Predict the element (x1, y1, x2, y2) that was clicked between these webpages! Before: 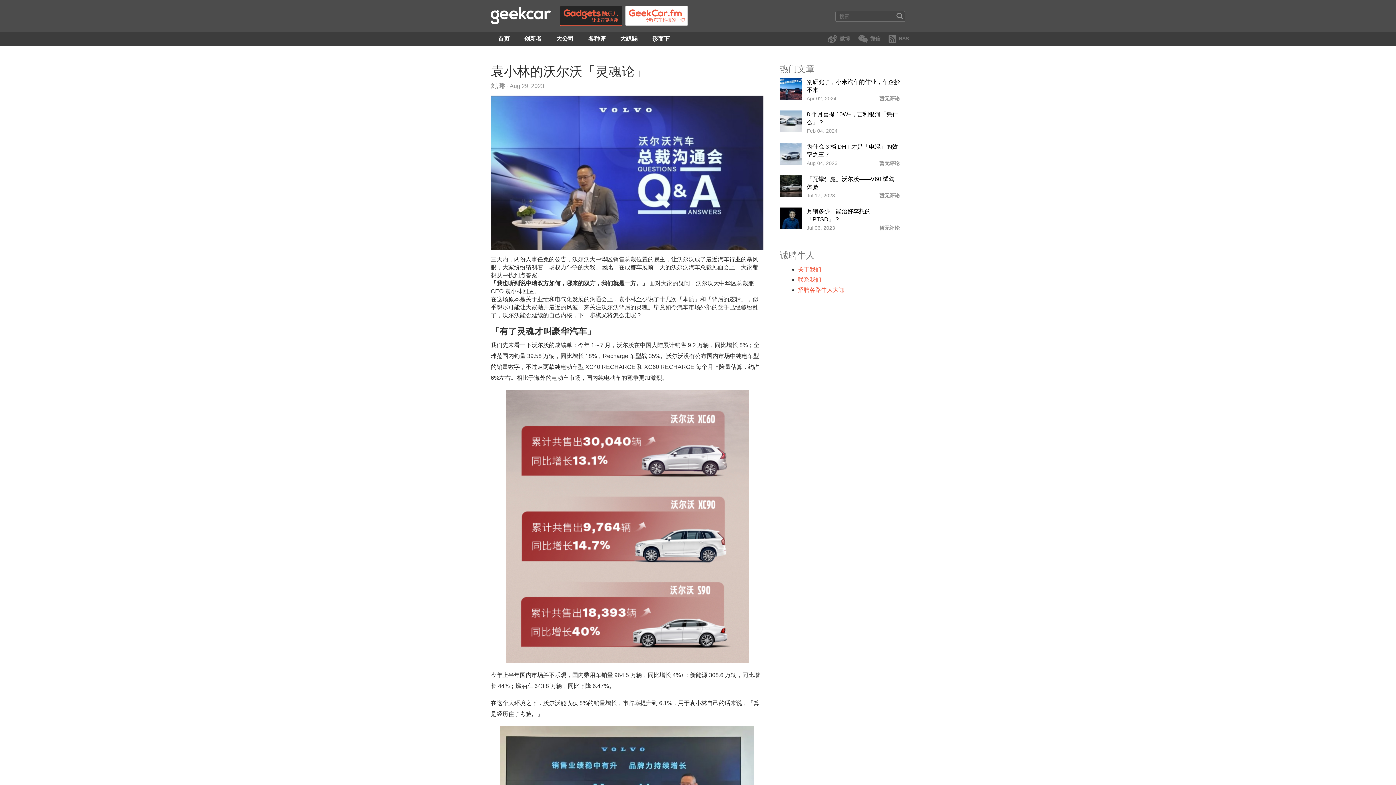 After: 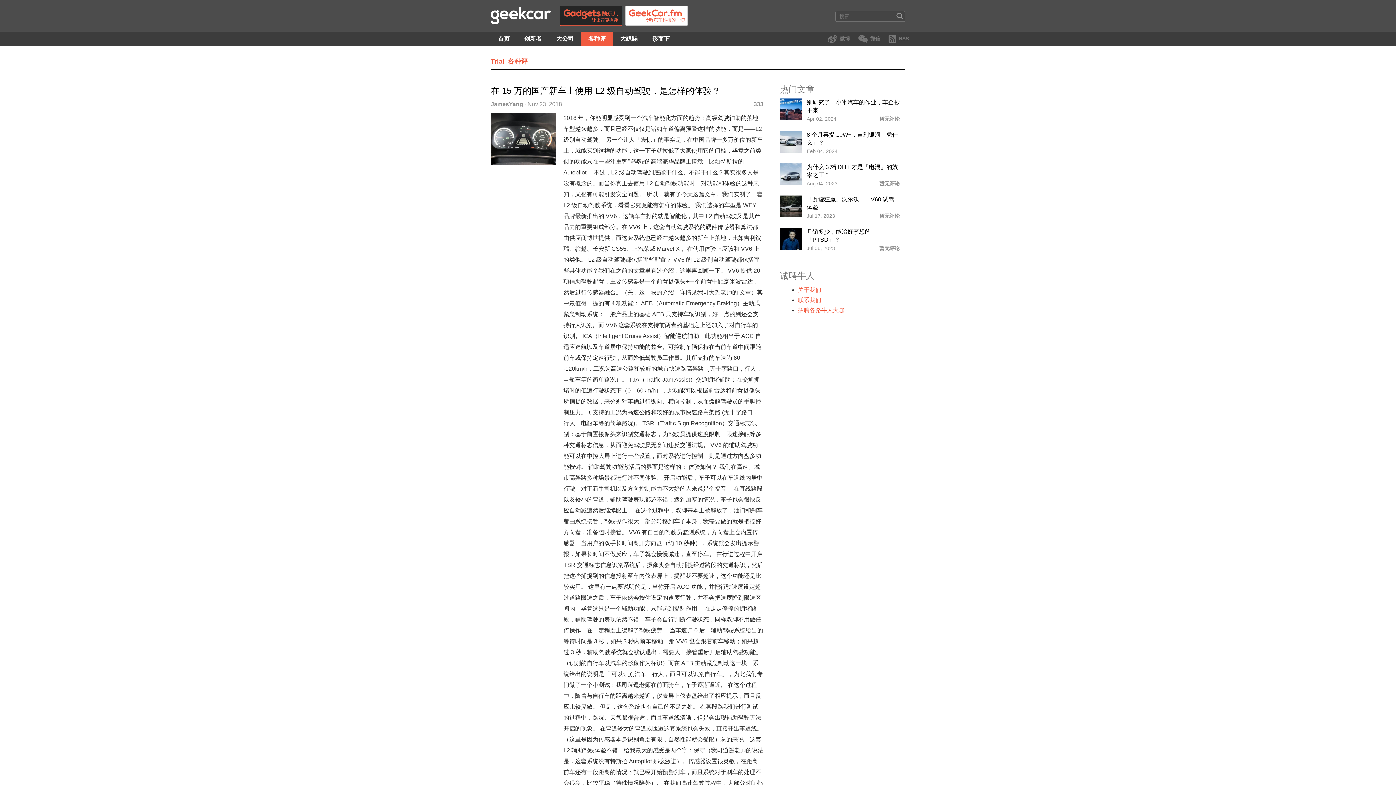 Action: label: 各种评 bbox: (581, 31, 613, 46)